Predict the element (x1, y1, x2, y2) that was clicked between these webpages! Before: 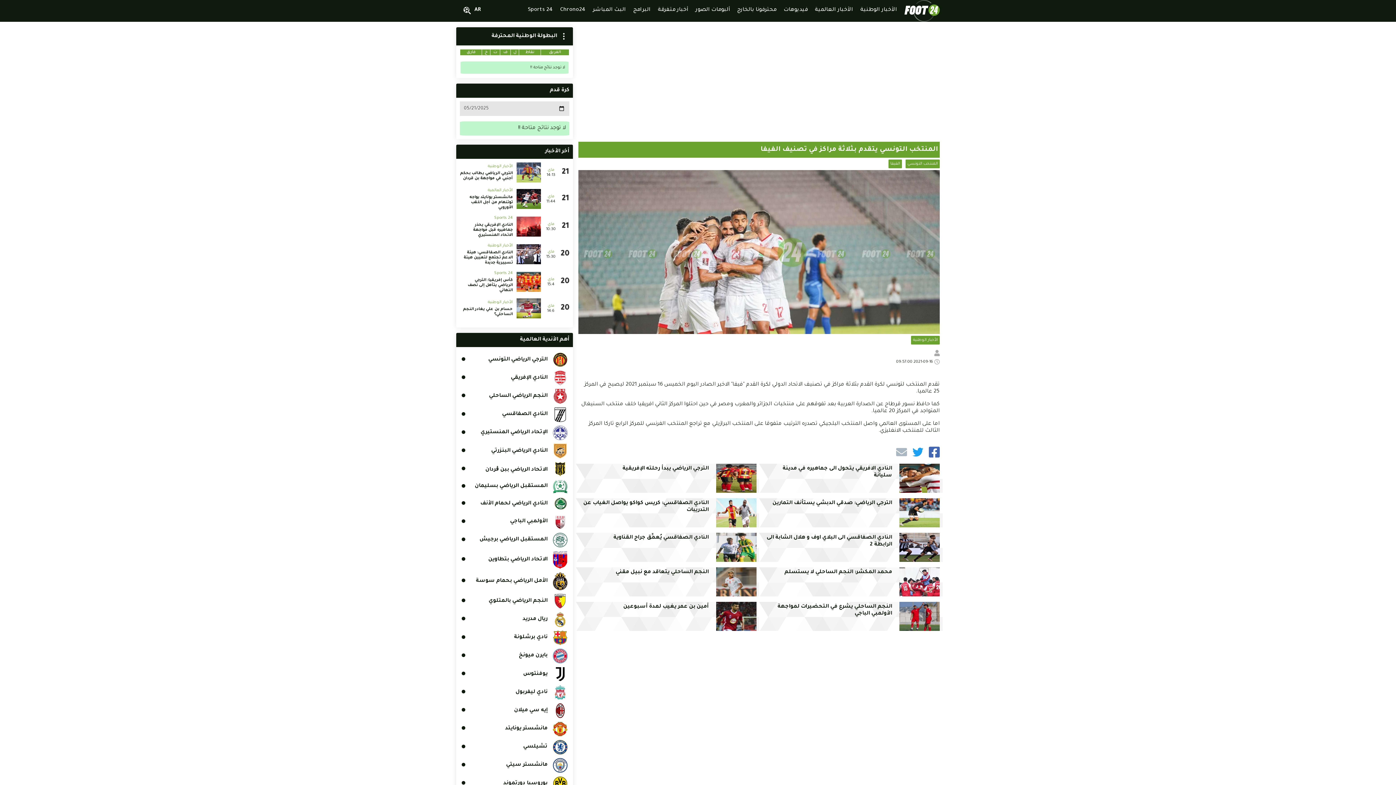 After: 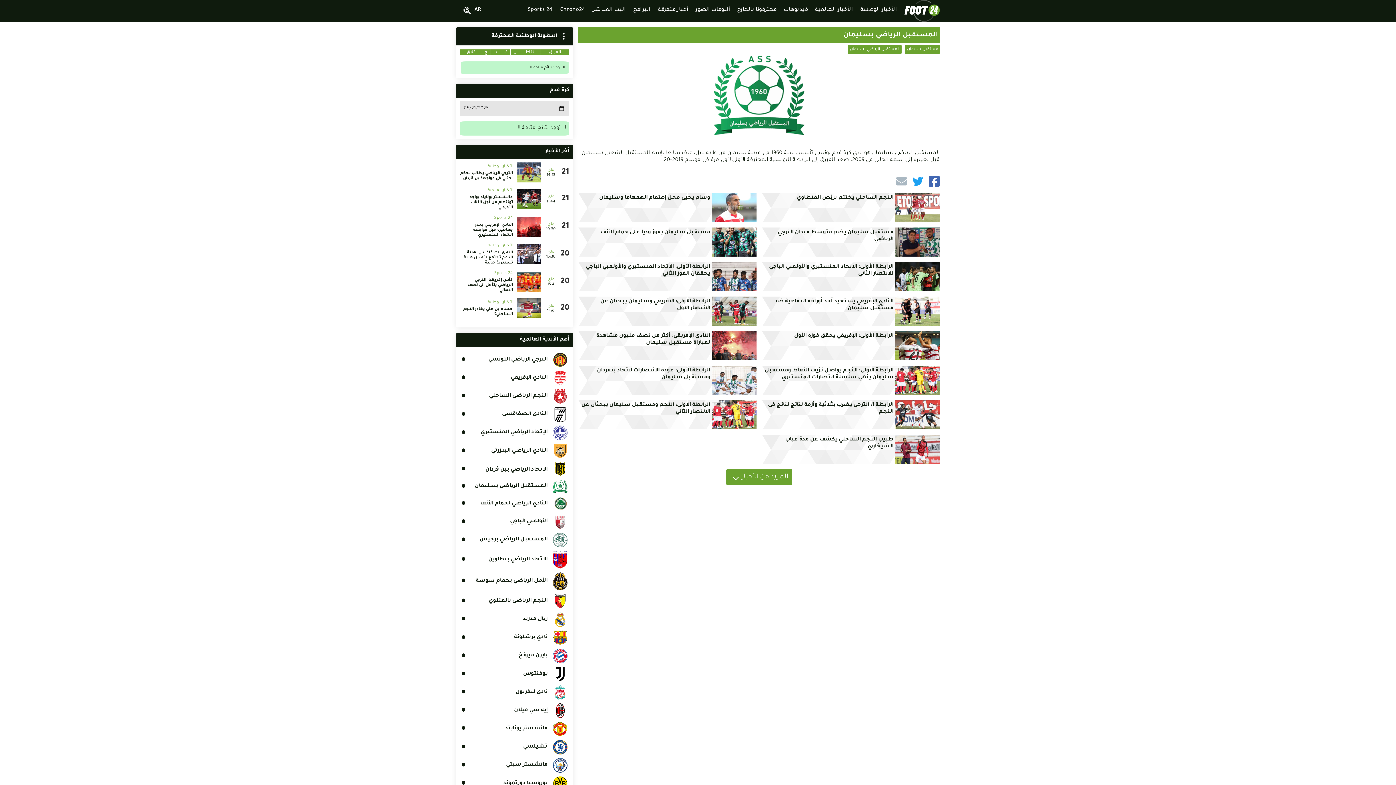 Action: bbox: (458, 478, 571, 495) label: المستقبل الرياضي بسليمان